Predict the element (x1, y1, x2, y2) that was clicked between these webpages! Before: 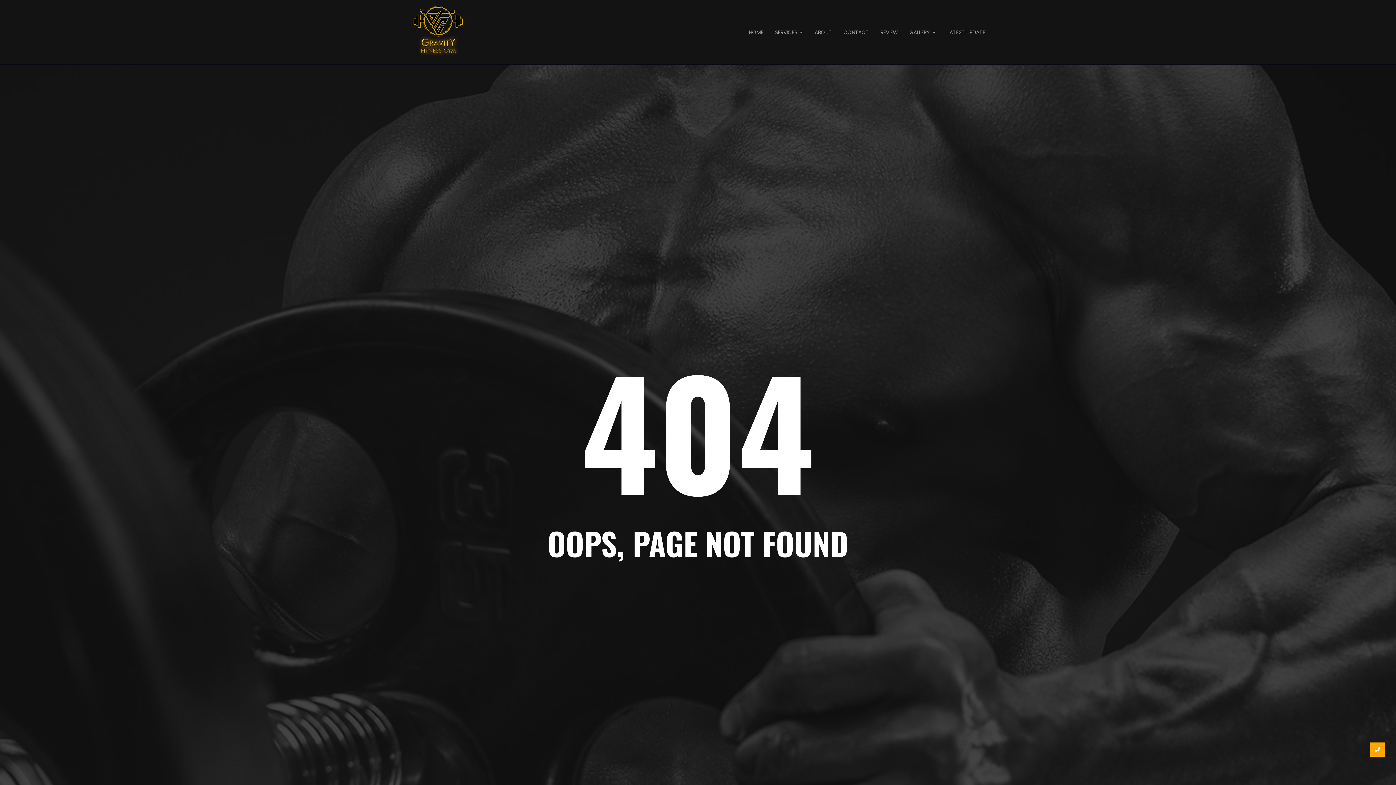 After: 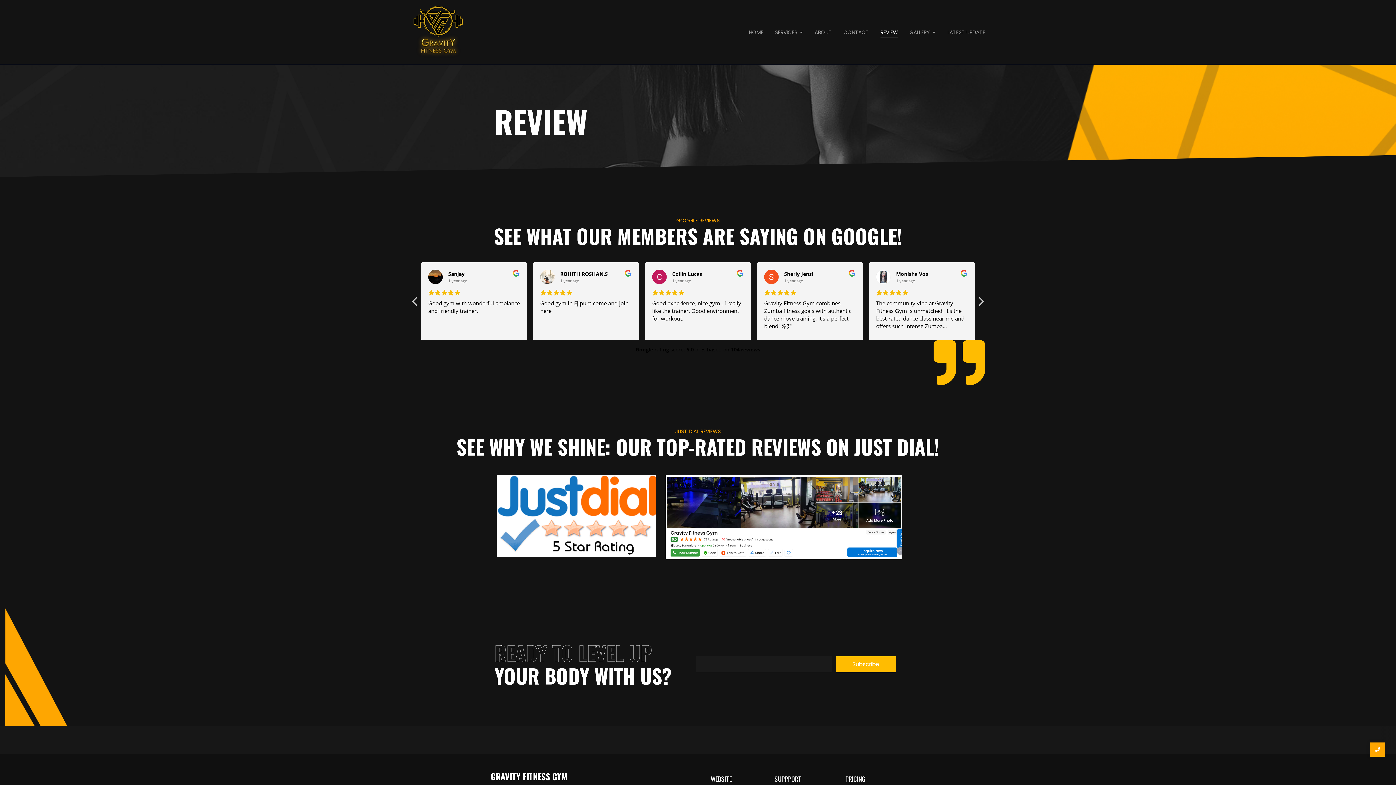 Action: bbox: (880, 24, 898, 40) label: REVIEW